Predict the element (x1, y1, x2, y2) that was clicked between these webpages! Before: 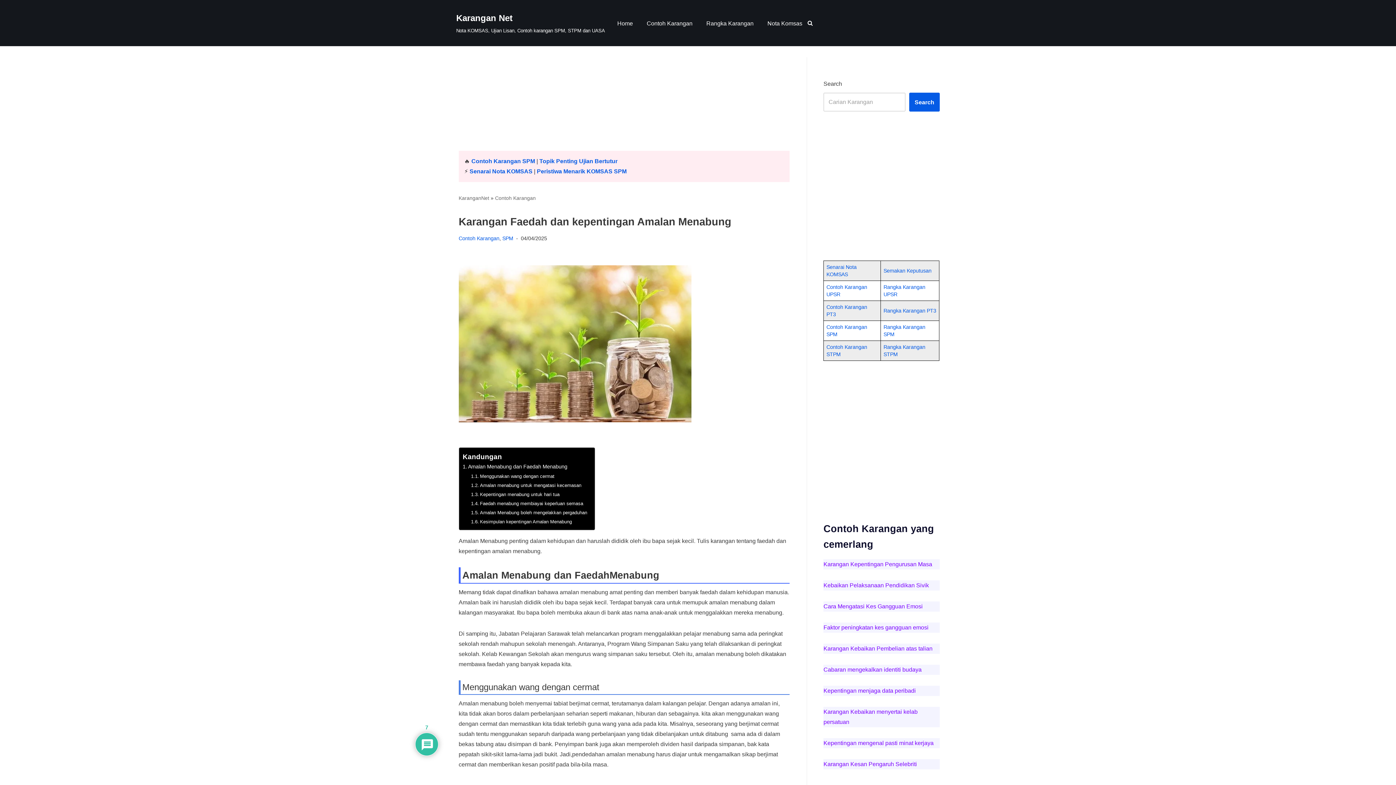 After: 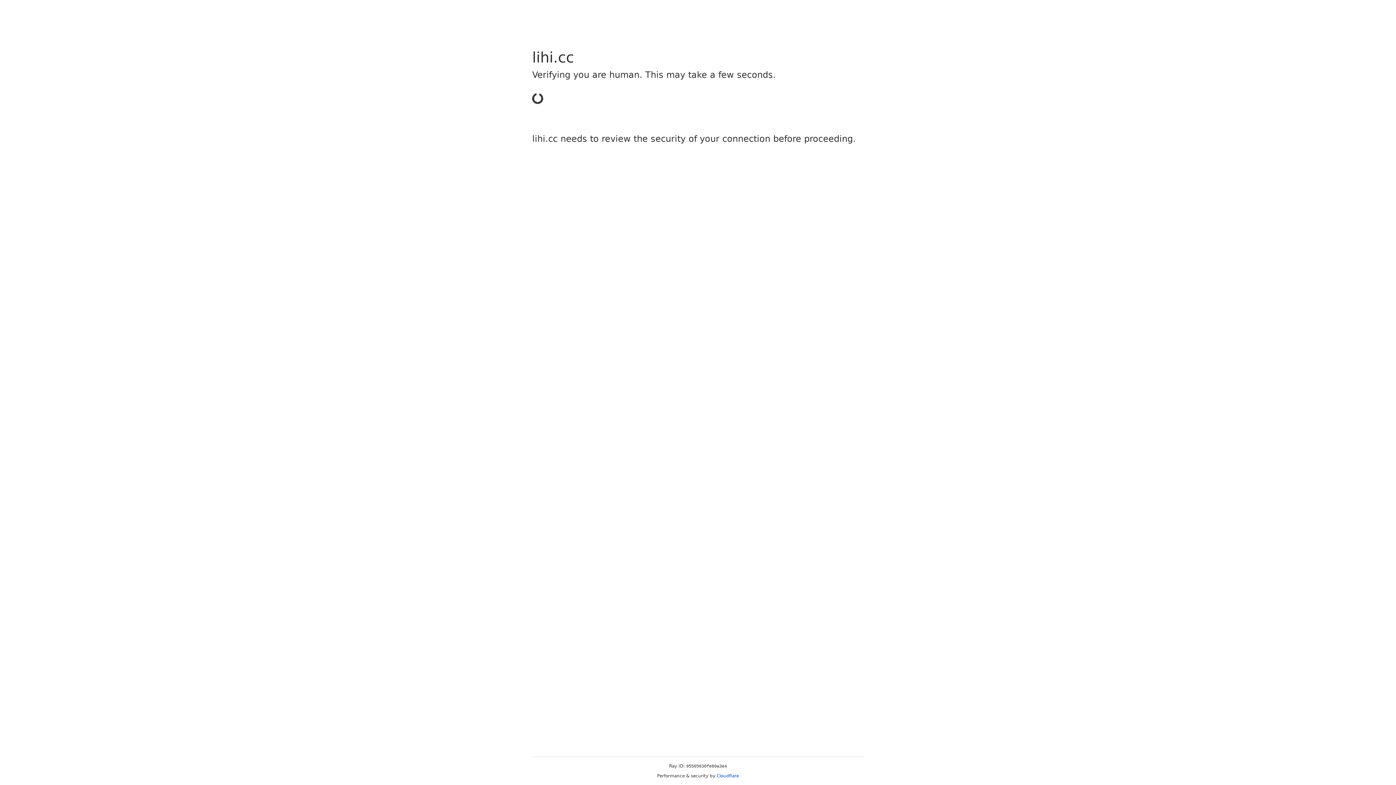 Action: label: Topik Penting Ujian Bertutur bbox: (539, 158, 617, 164)